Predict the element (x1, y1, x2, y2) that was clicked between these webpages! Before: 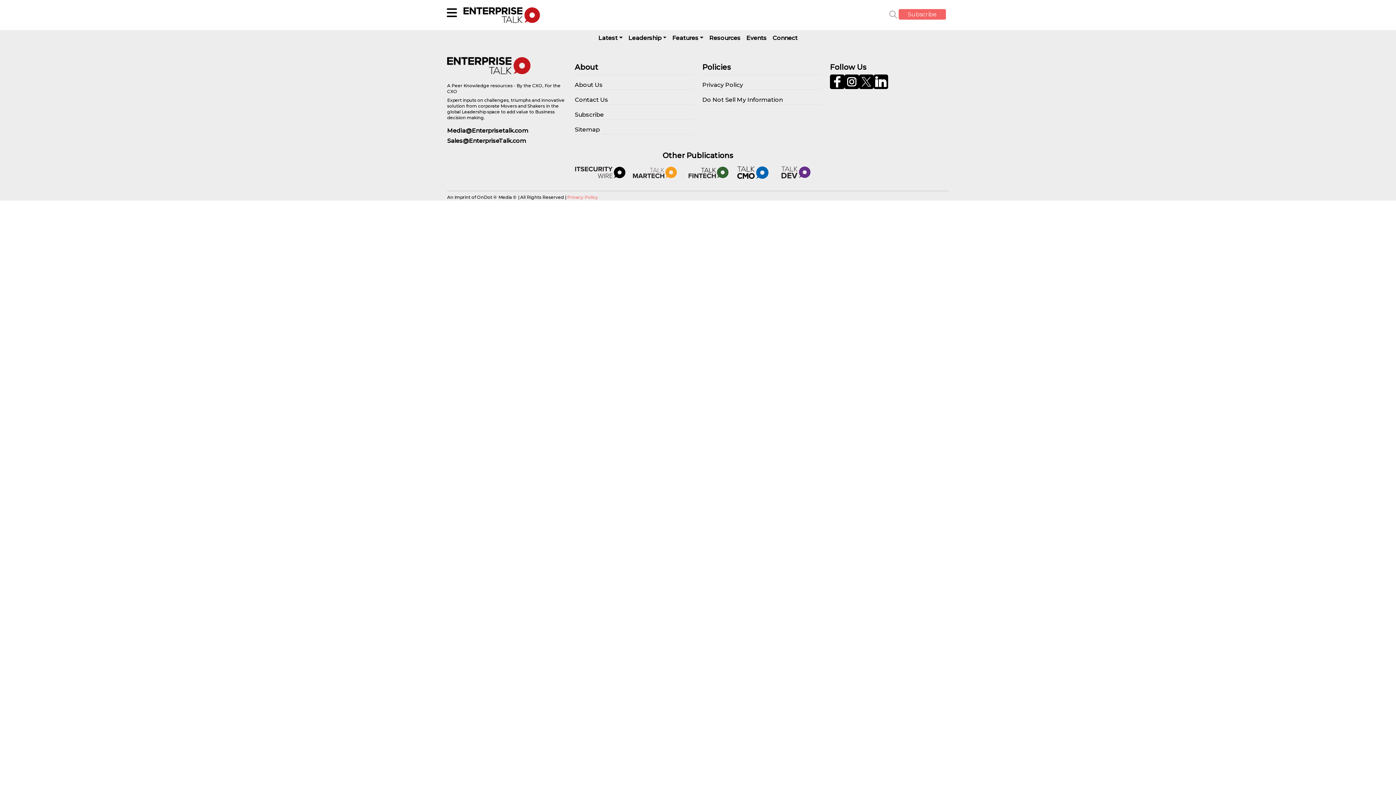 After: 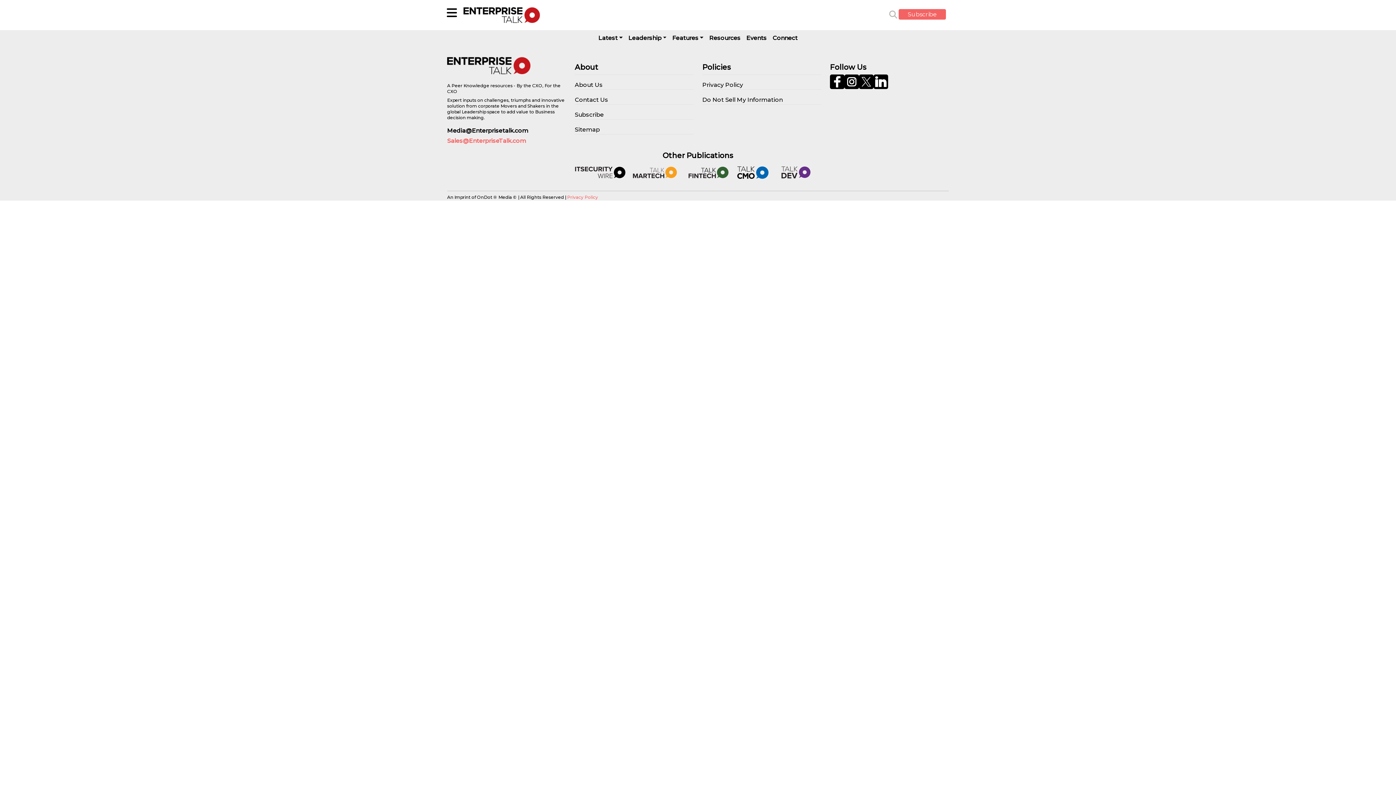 Action: bbox: (447, 137, 526, 144) label: Sales@EnterpriseTalk.com